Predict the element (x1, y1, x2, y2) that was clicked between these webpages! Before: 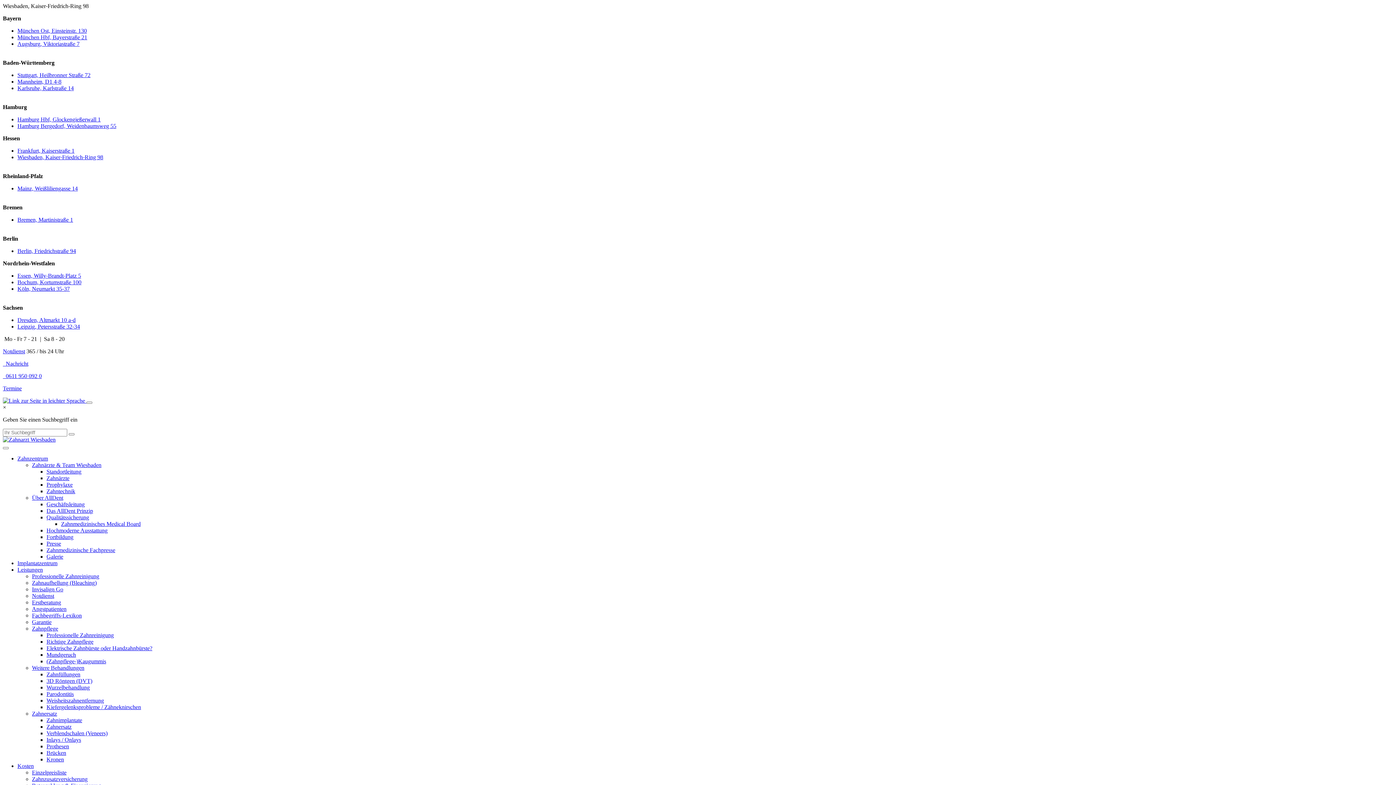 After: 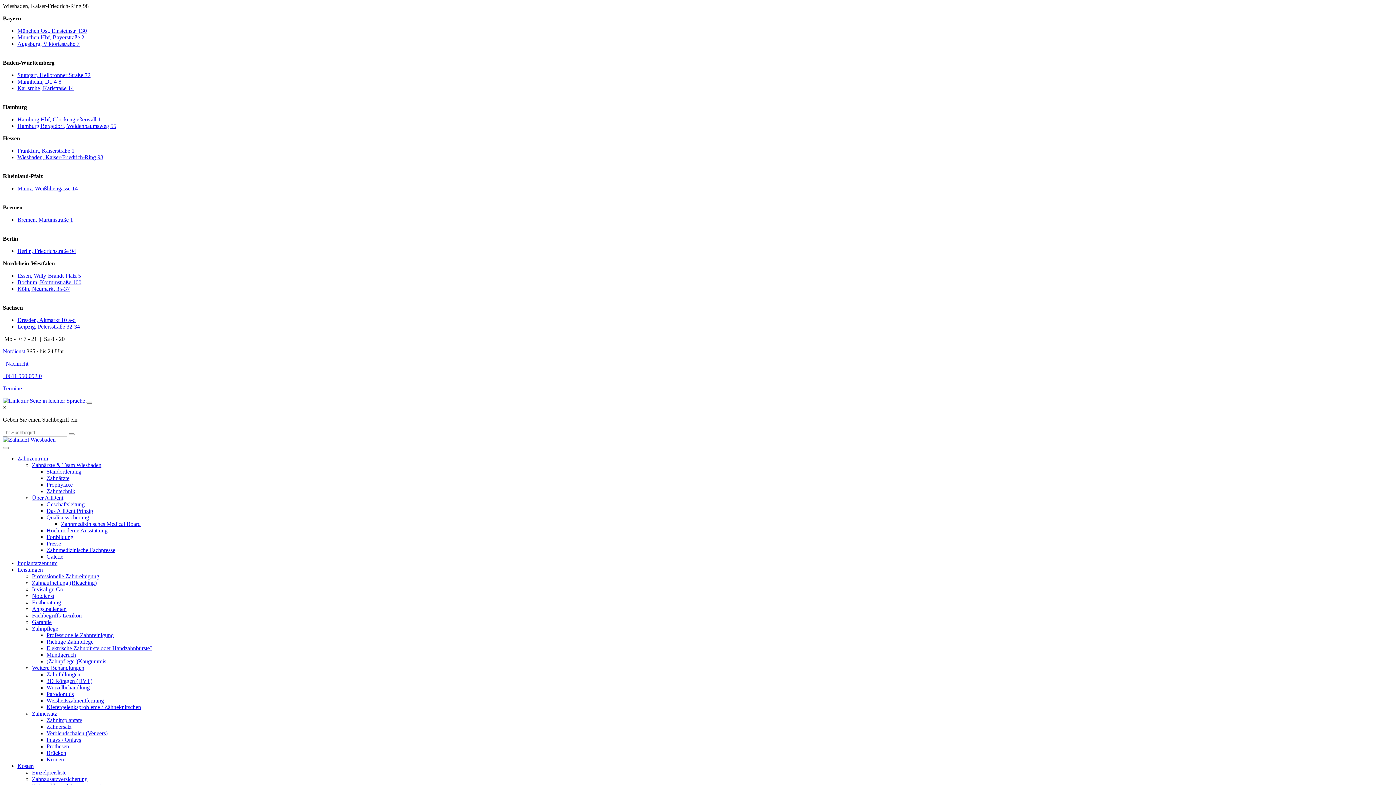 Action: bbox: (46, 671, 80, 677) label: Zahnfüllungen